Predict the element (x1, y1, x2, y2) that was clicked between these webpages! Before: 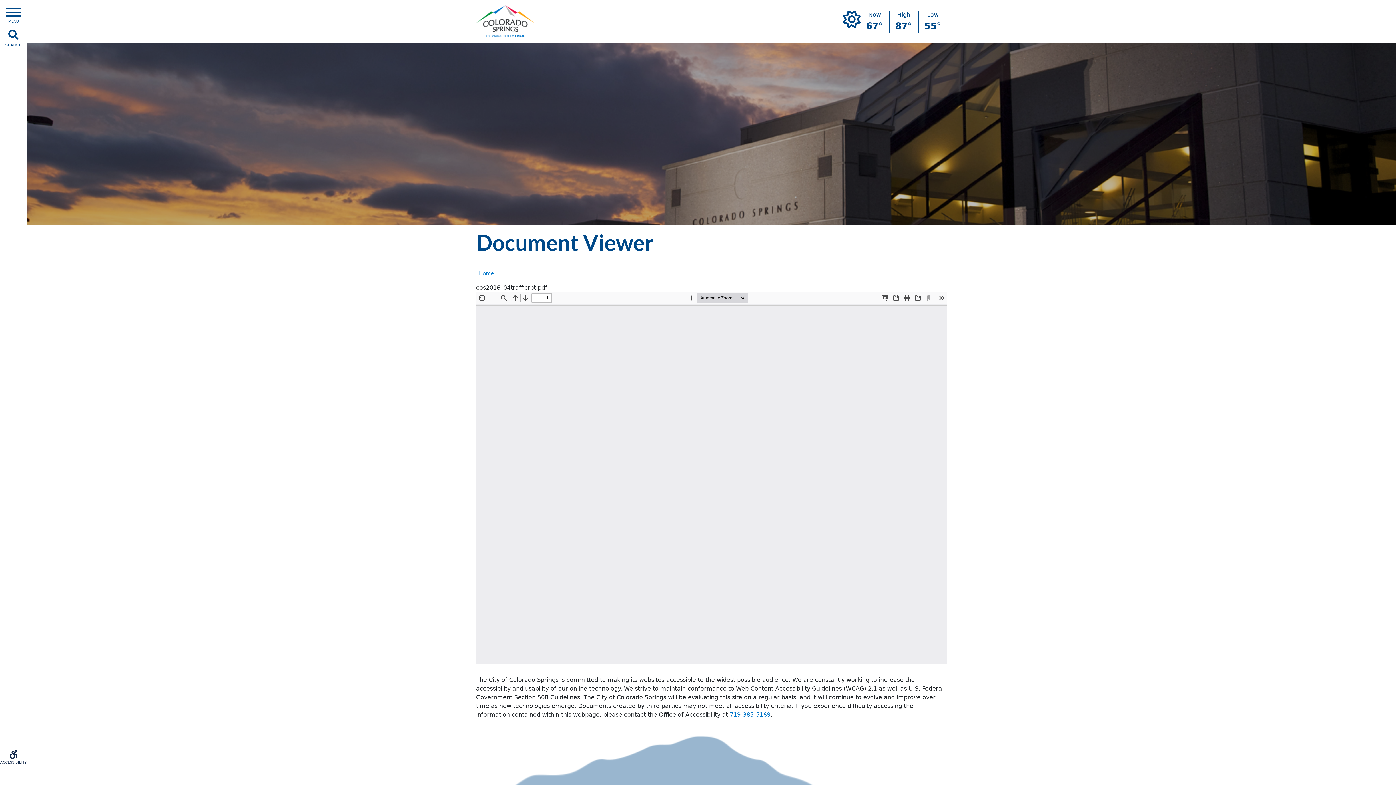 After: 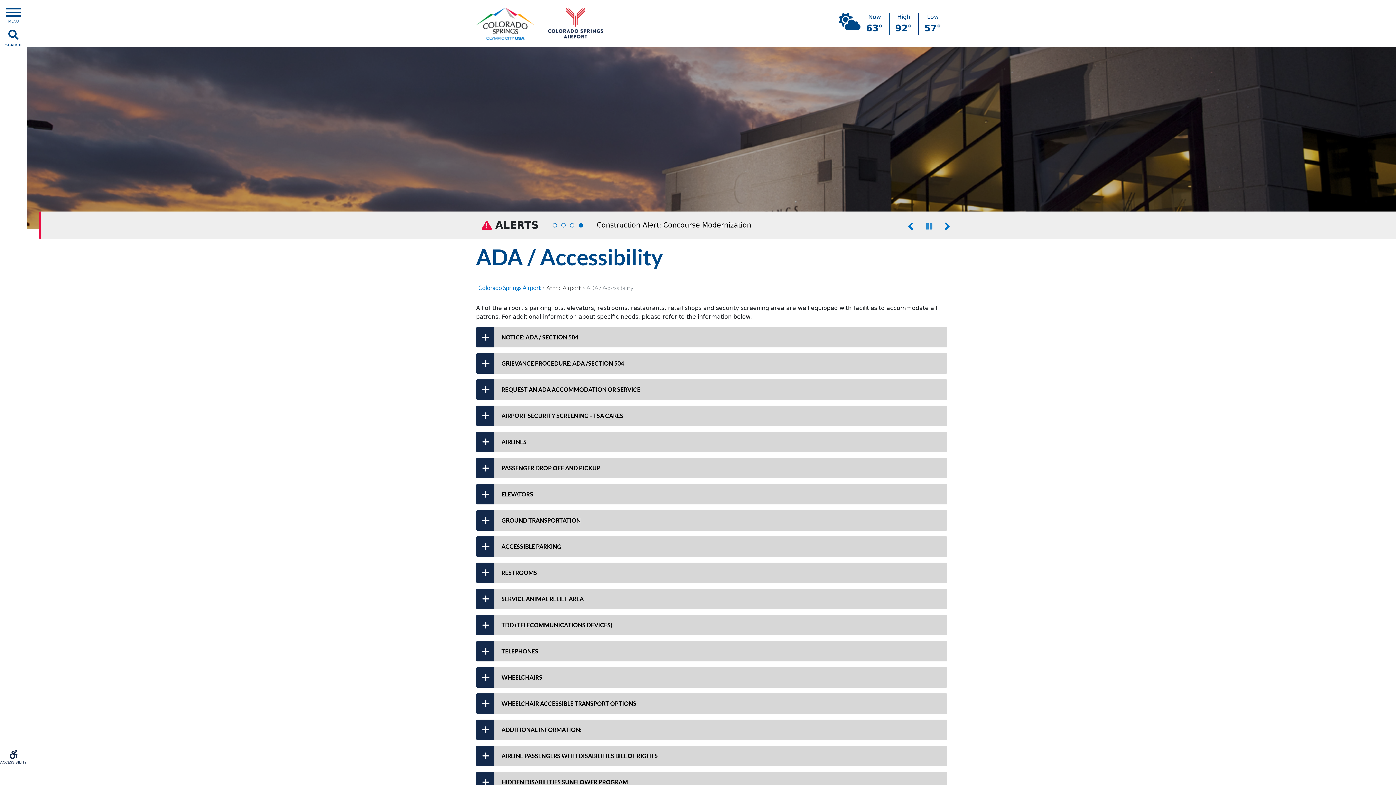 Action: bbox: (0, 747, 26, 767) label: ACCESSIBILITY